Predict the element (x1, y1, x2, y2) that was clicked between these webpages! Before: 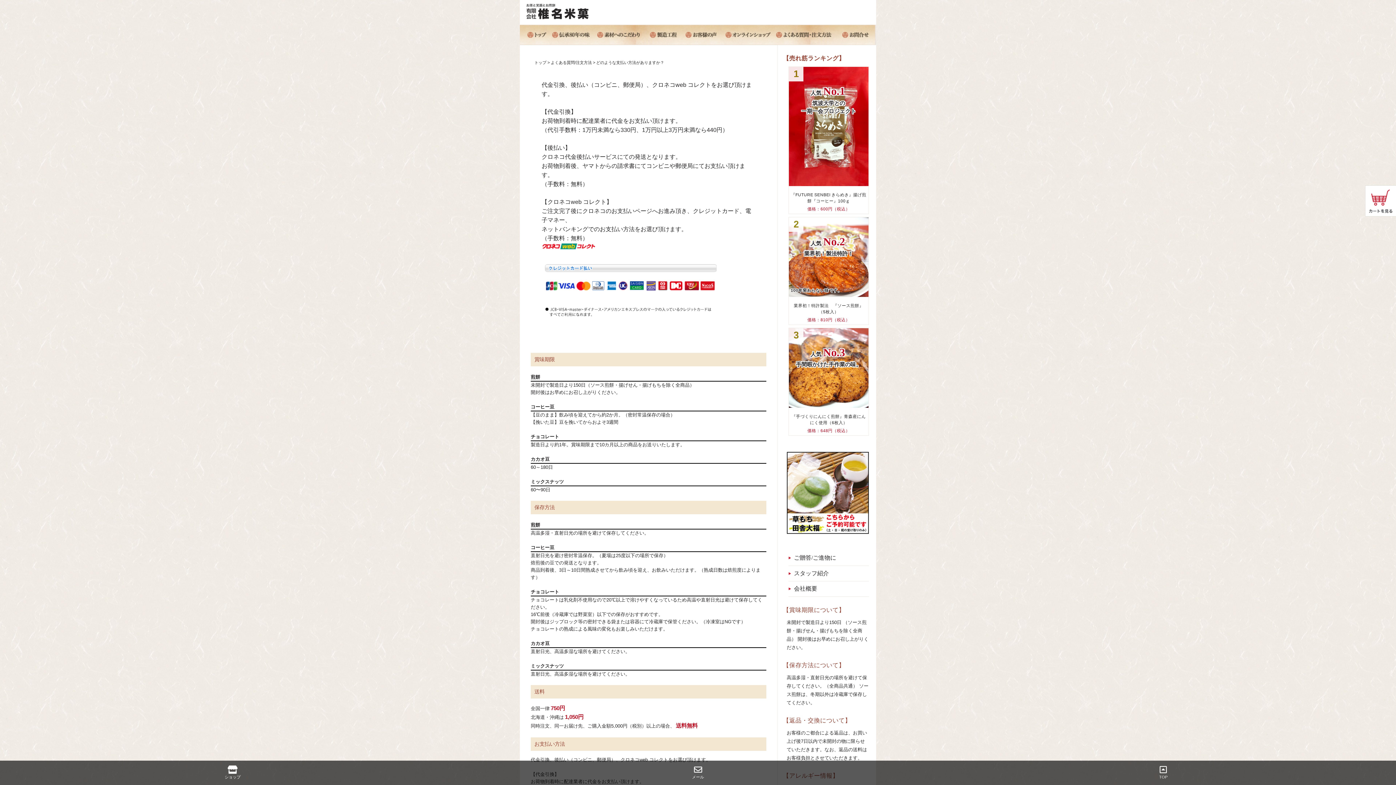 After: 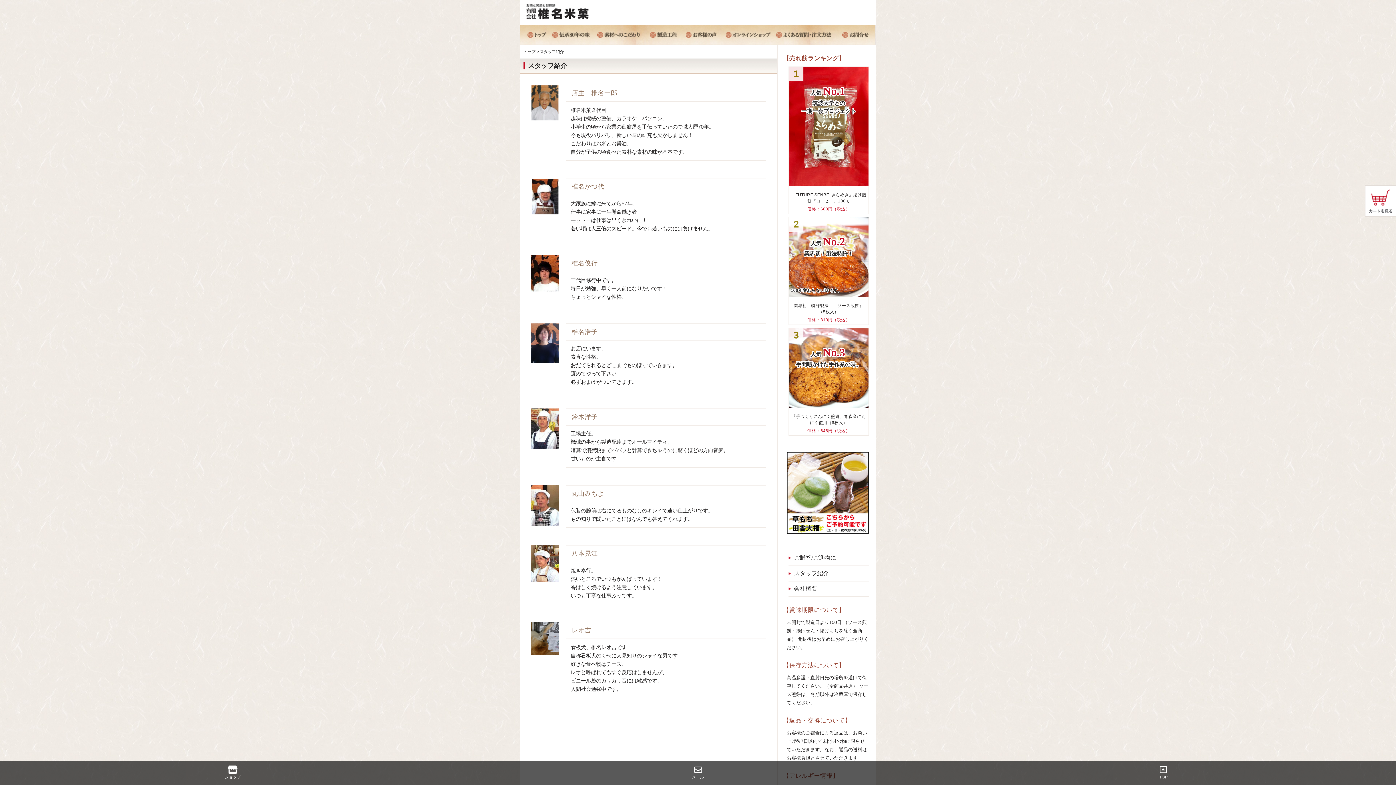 Action: bbox: (788, 569, 869, 581) label: スタッフ紹介